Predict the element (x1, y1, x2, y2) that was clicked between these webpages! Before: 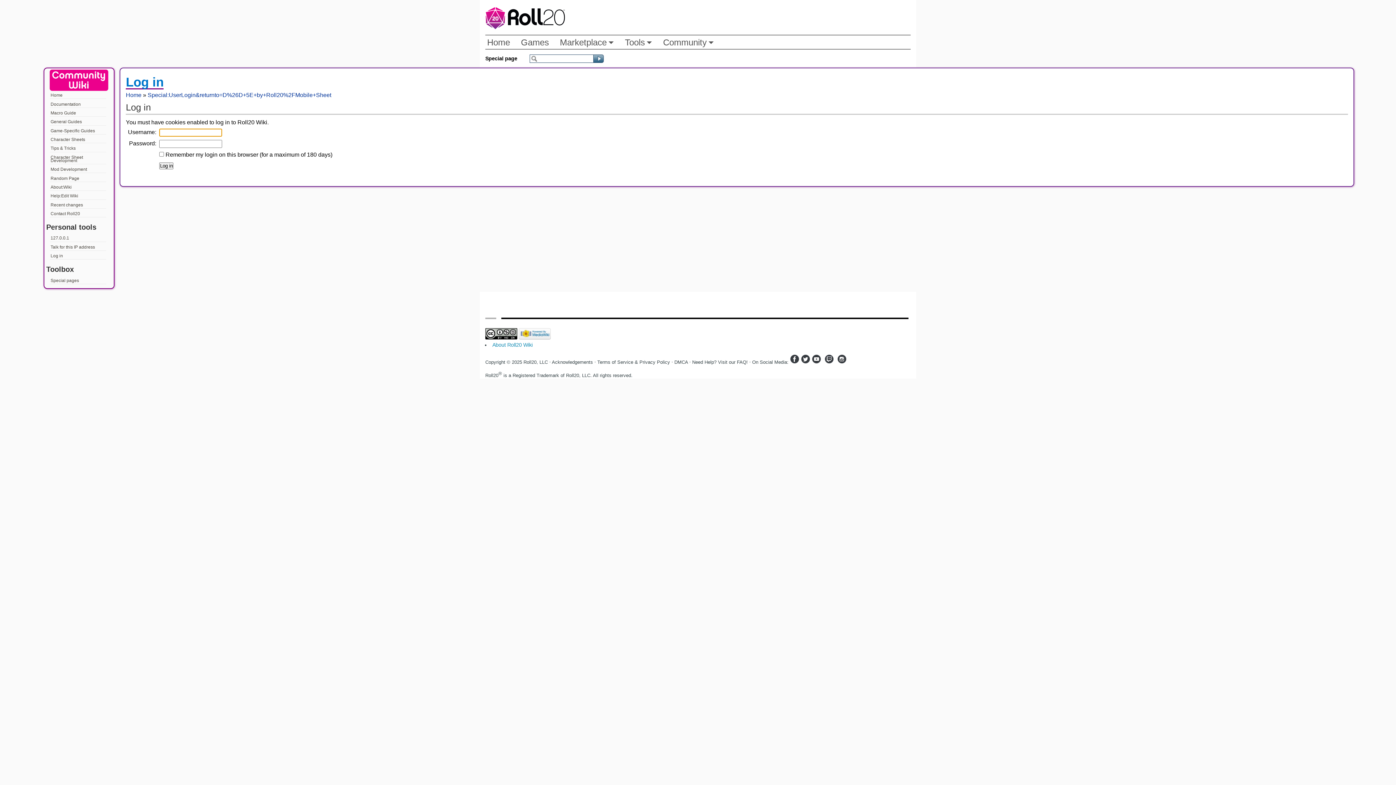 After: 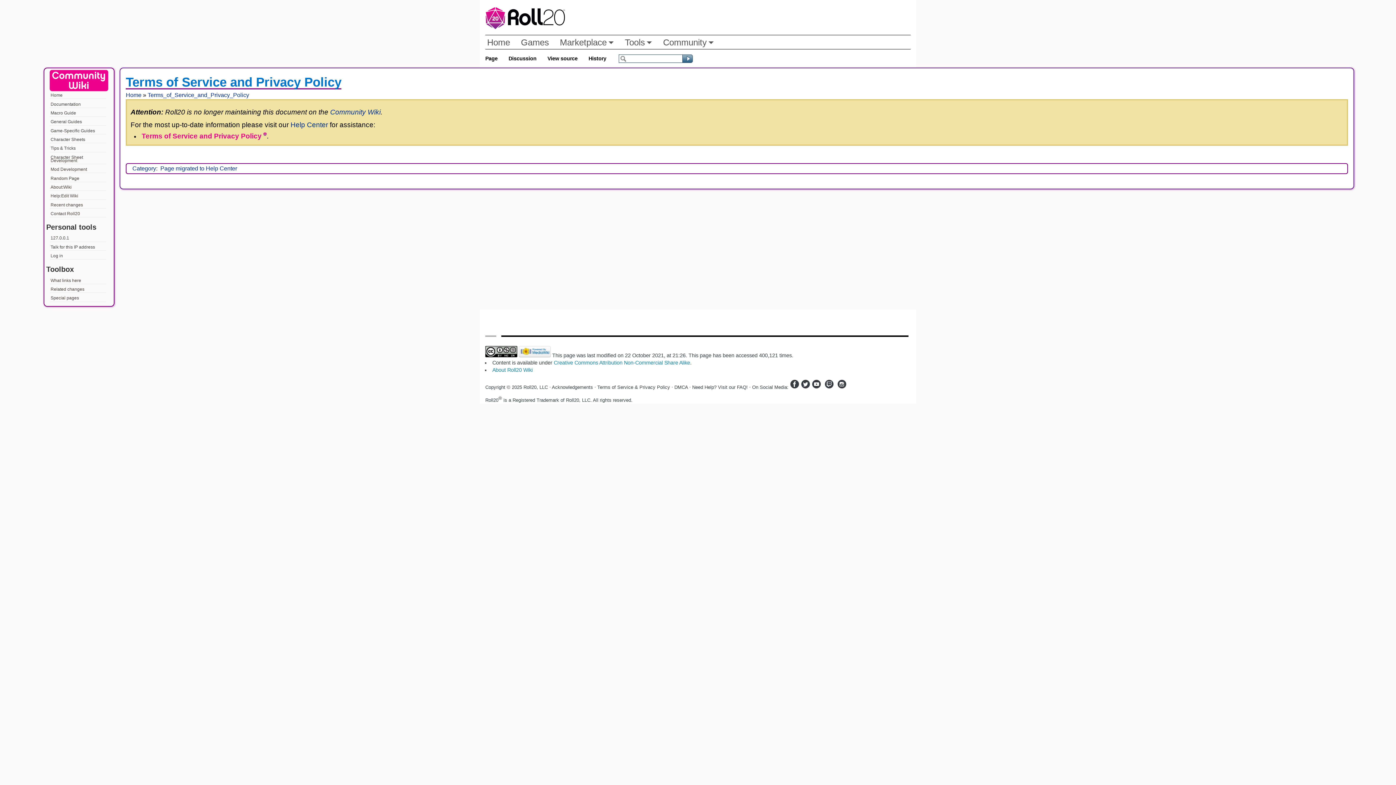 Action: label: Terms of Service & Privacy Policy bbox: (597, 359, 670, 365)